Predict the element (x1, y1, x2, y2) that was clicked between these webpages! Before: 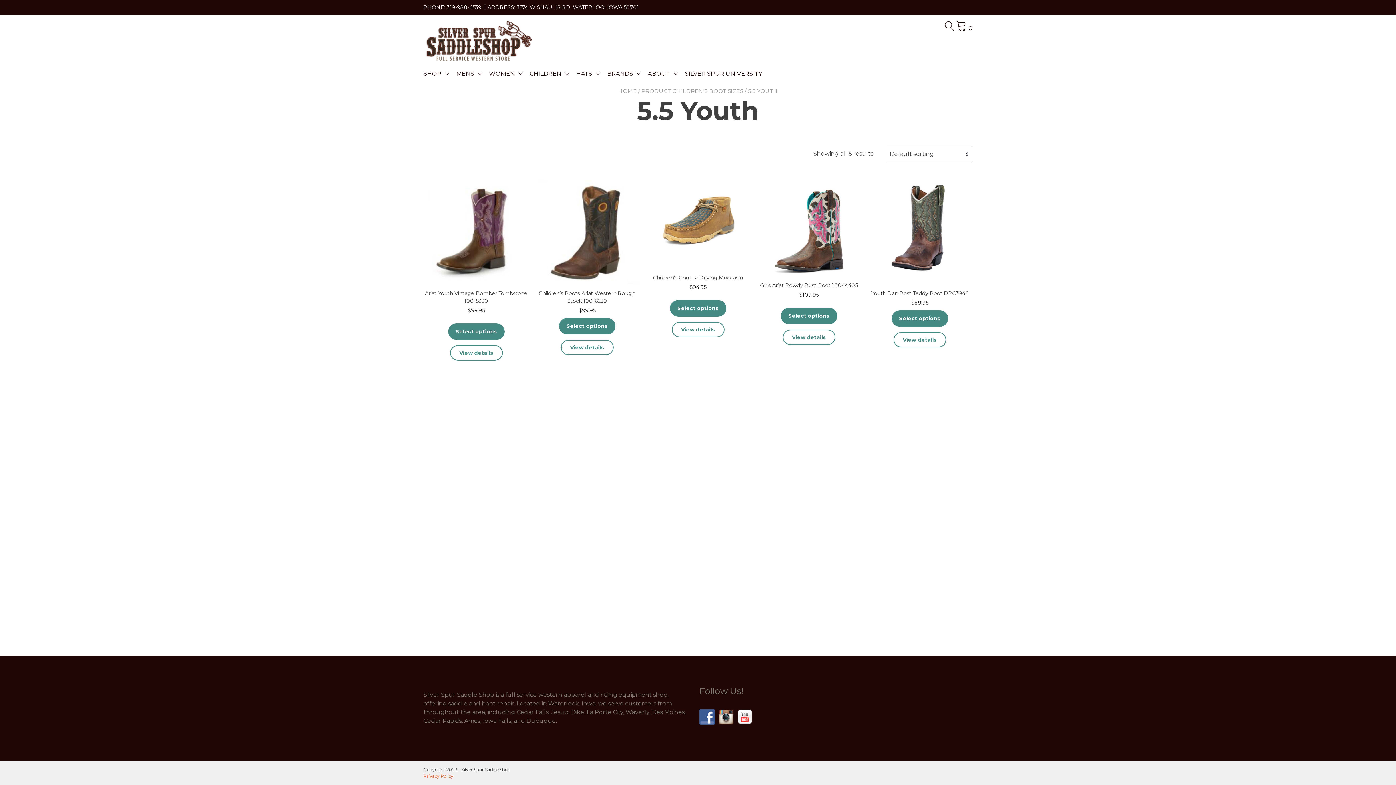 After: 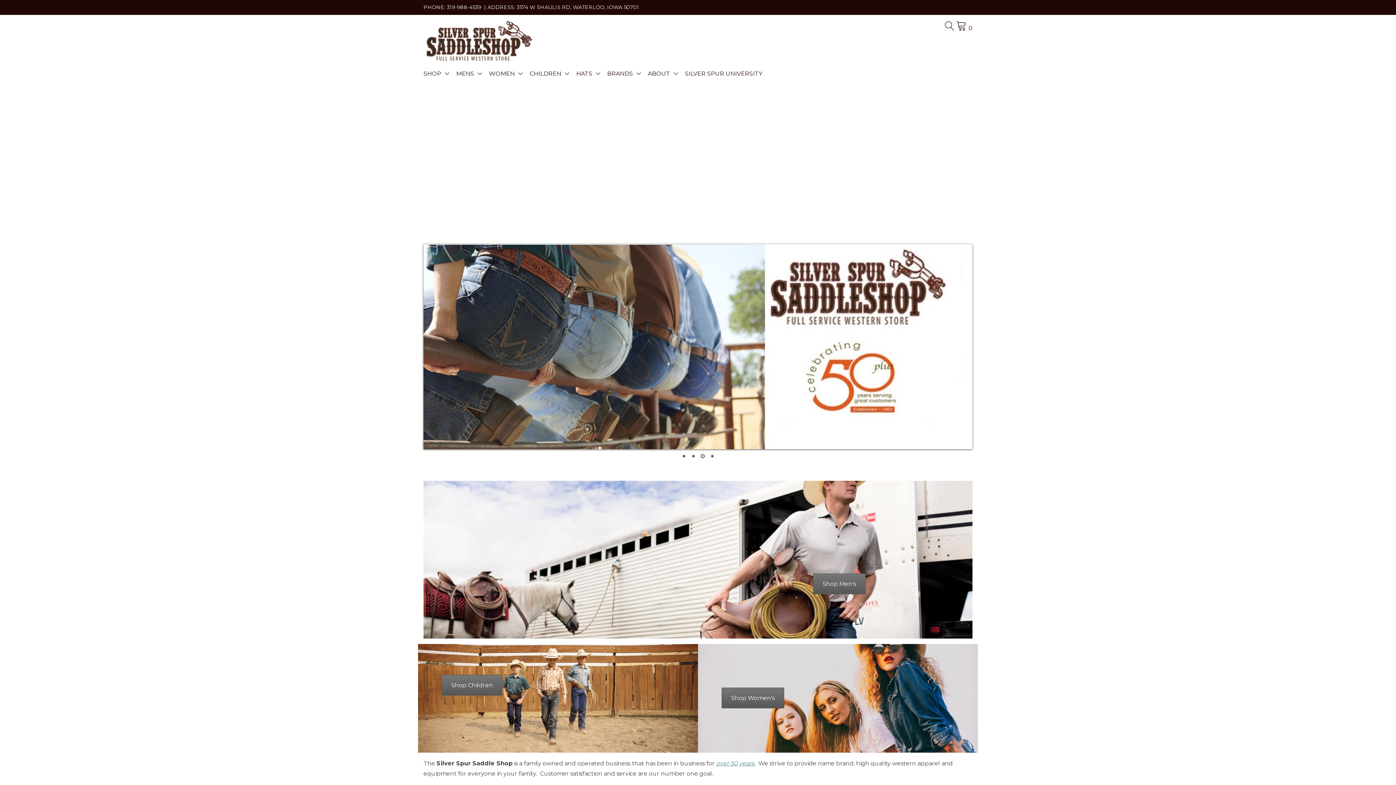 Action: bbox: (423, 20, 532, 64)